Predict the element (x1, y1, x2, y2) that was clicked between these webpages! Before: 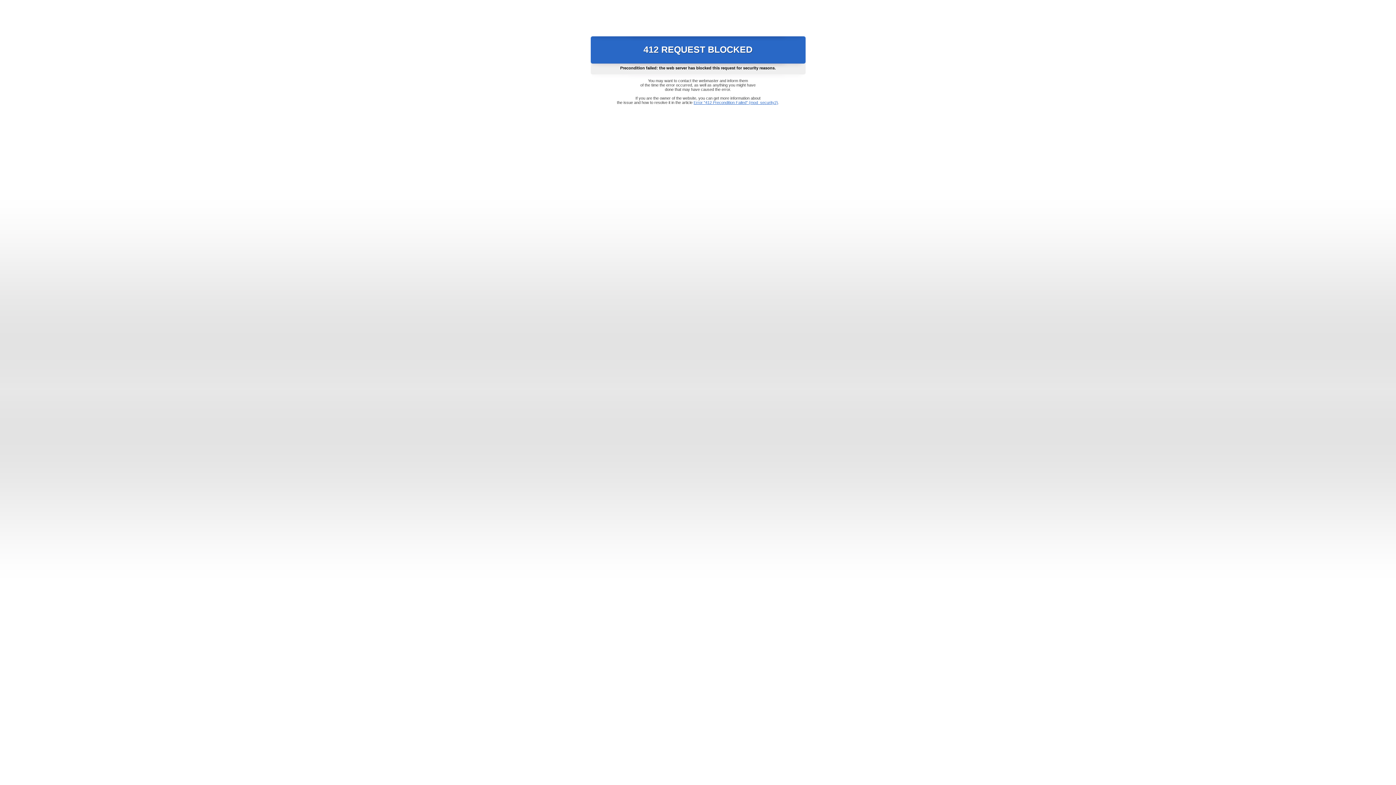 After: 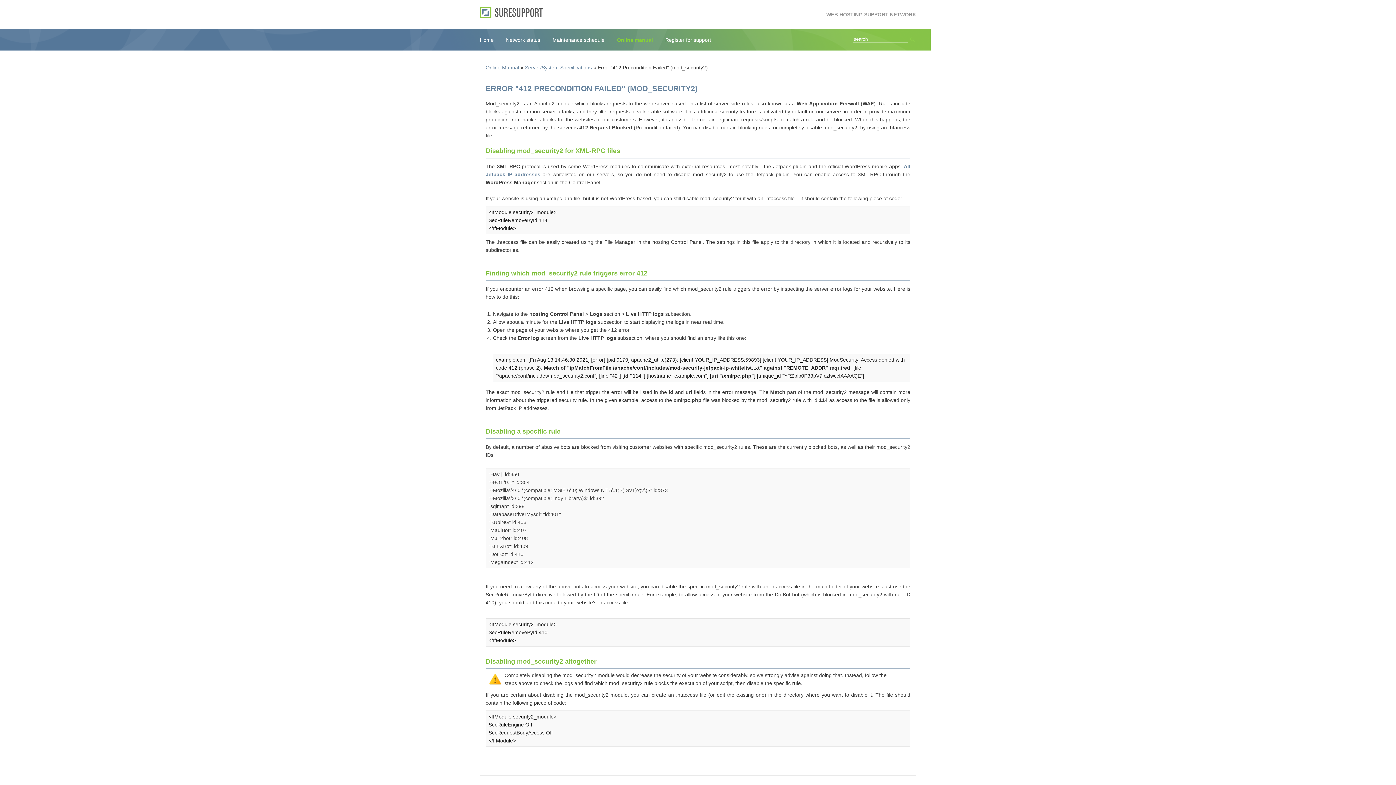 Action: label: Error "412 Precondition Failed" (mod_security2) bbox: (693, 100, 778, 104)